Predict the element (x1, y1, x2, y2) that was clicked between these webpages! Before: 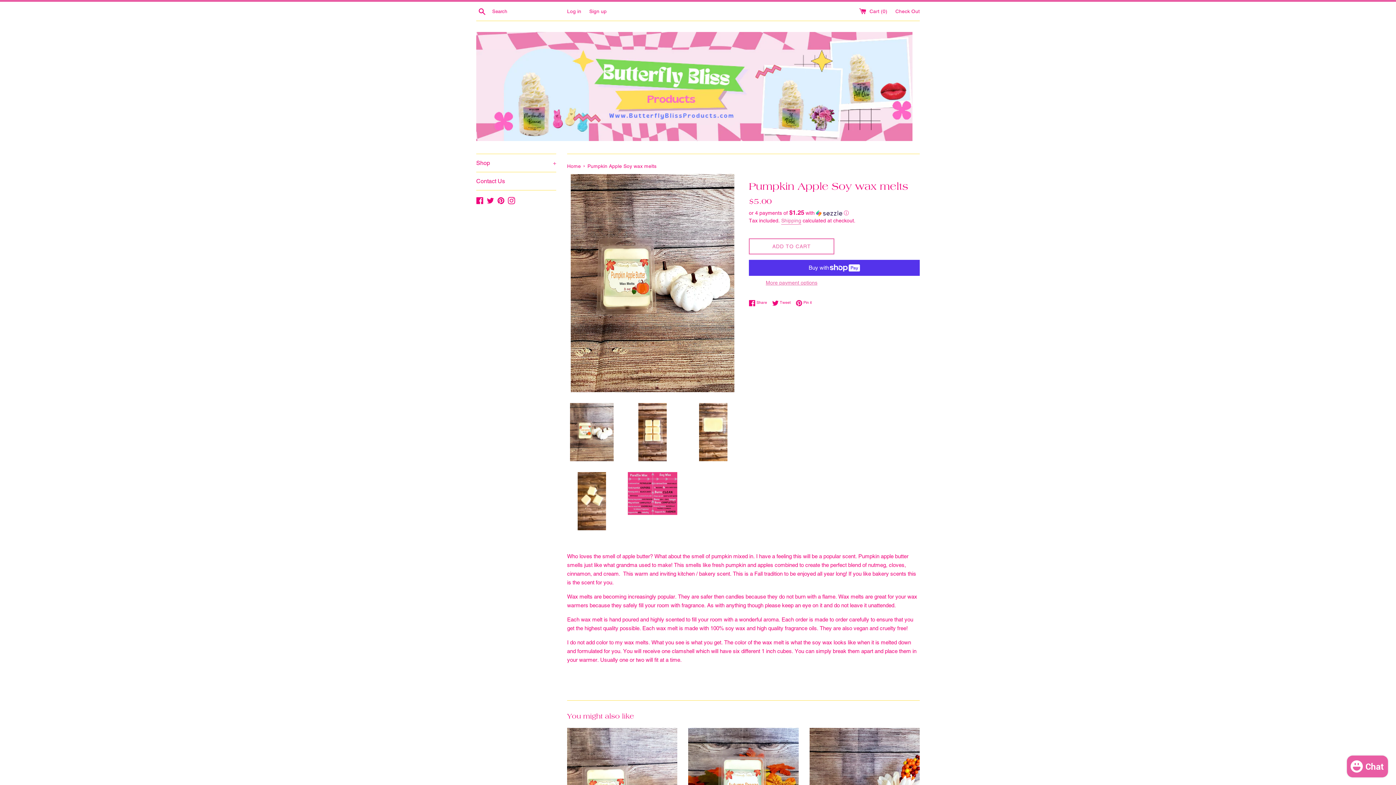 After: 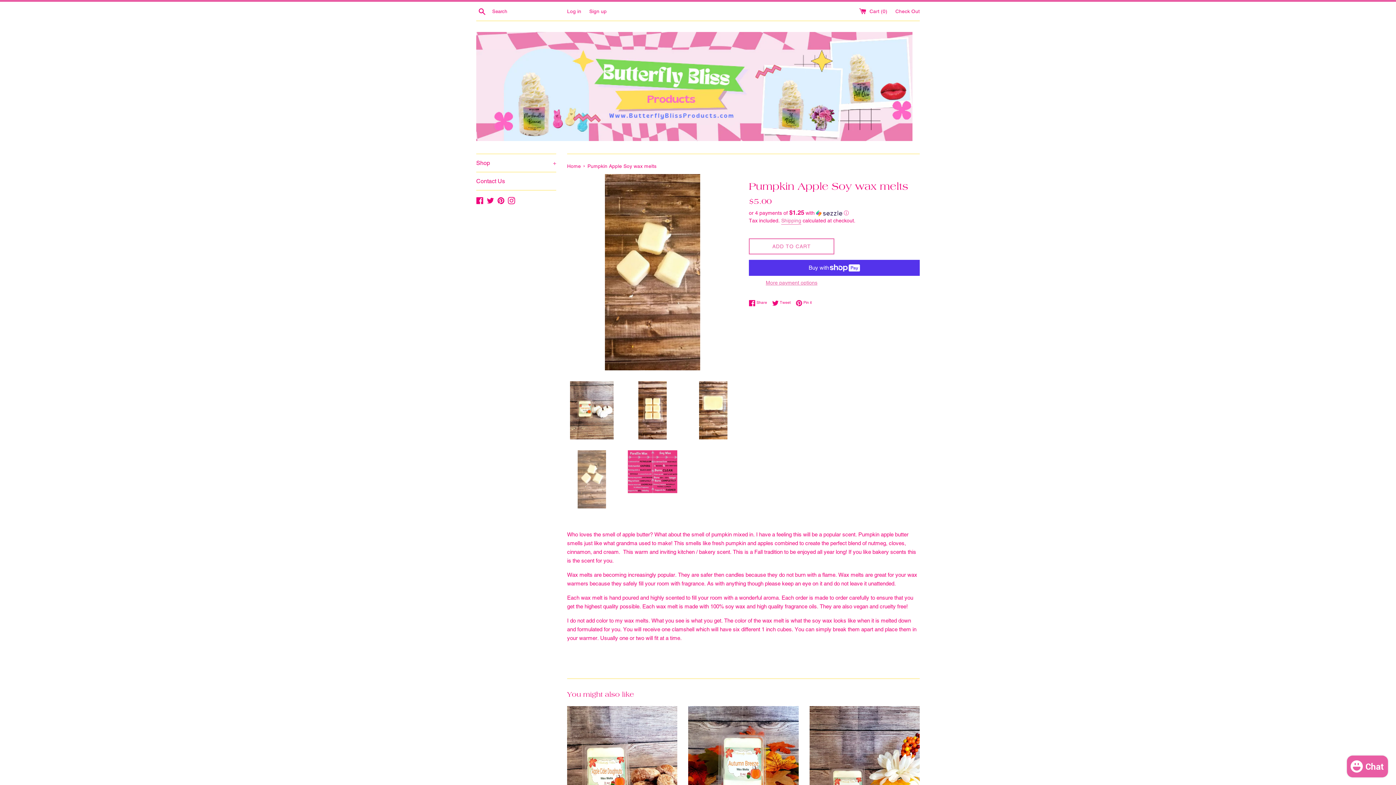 Action: bbox: (567, 472, 616, 530)